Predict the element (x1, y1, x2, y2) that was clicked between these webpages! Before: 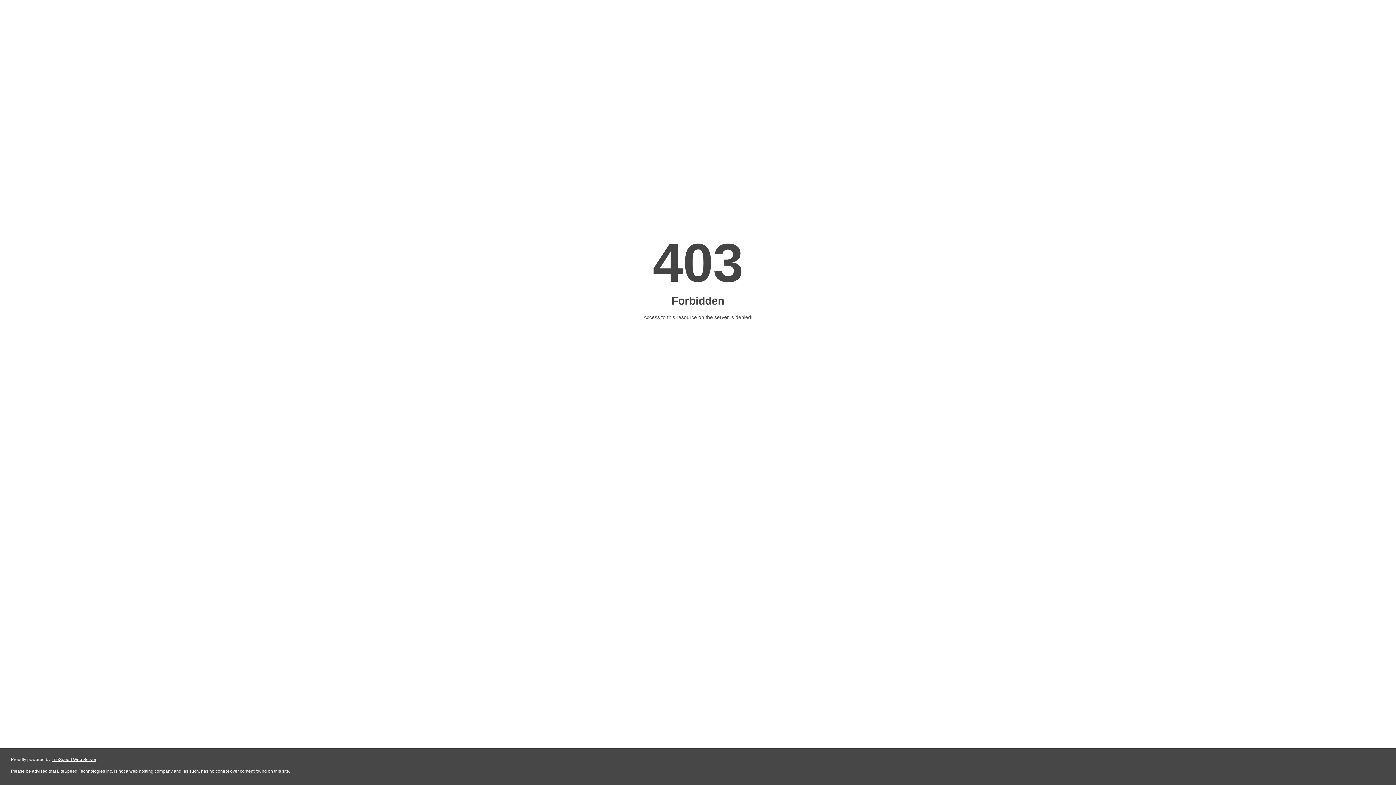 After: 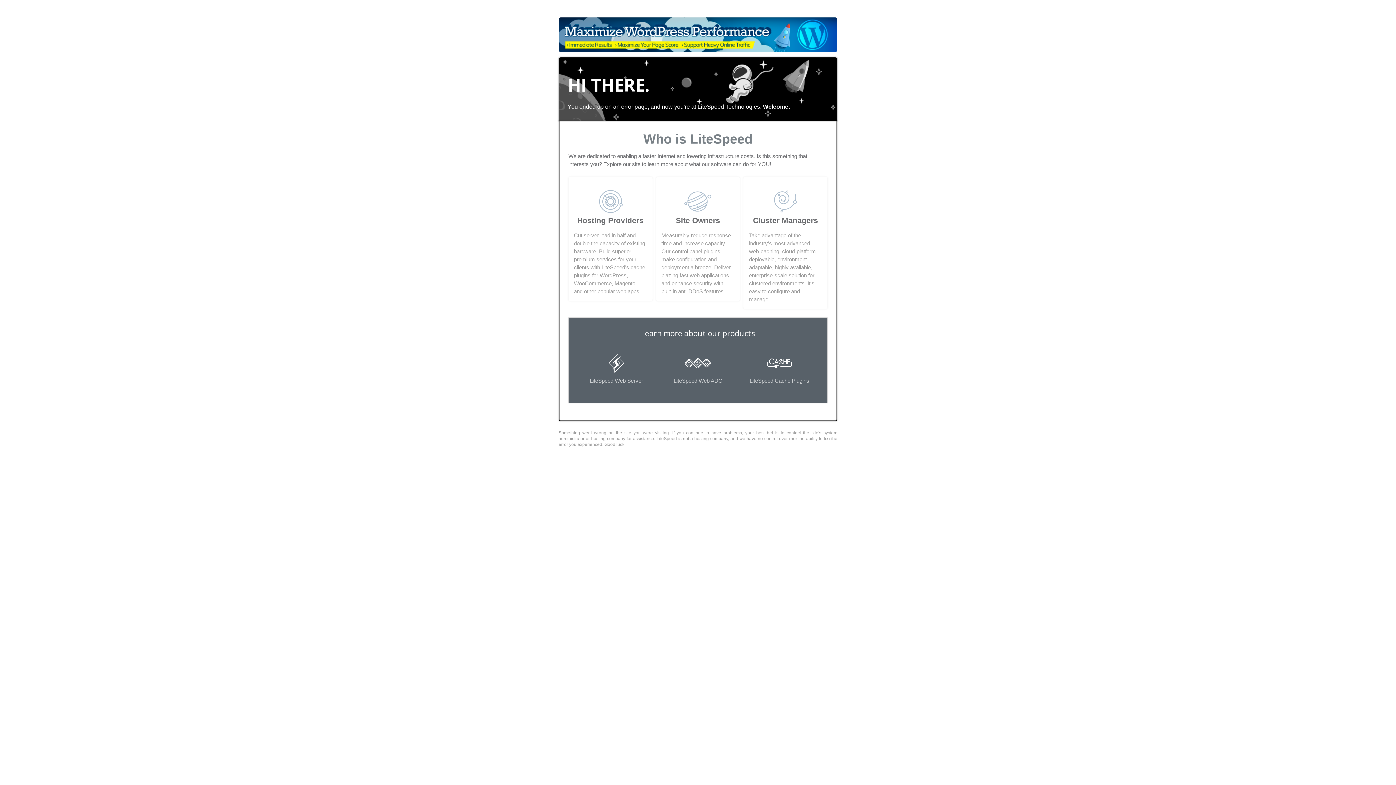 Action: label: LiteSpeed Web Server bbox: (51, 757, 96, 762)